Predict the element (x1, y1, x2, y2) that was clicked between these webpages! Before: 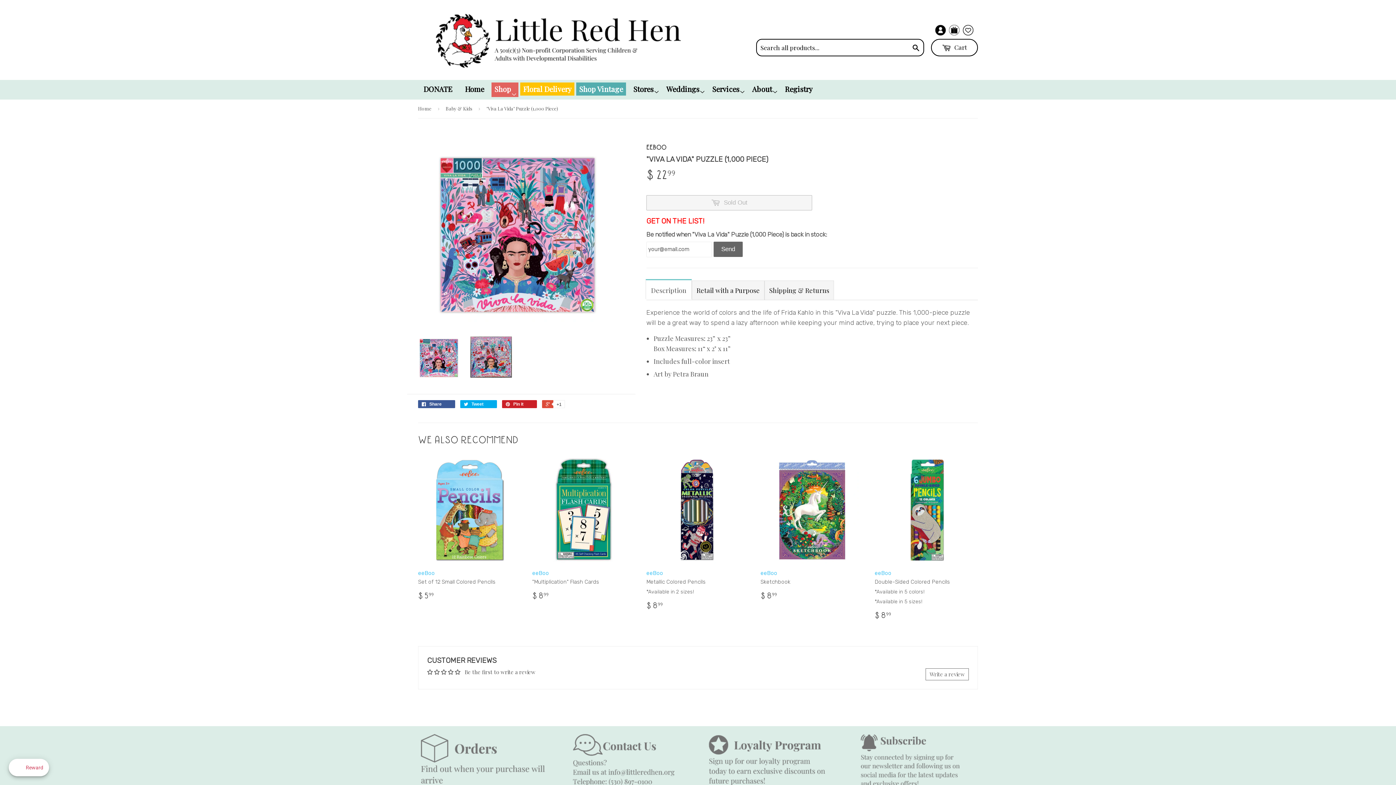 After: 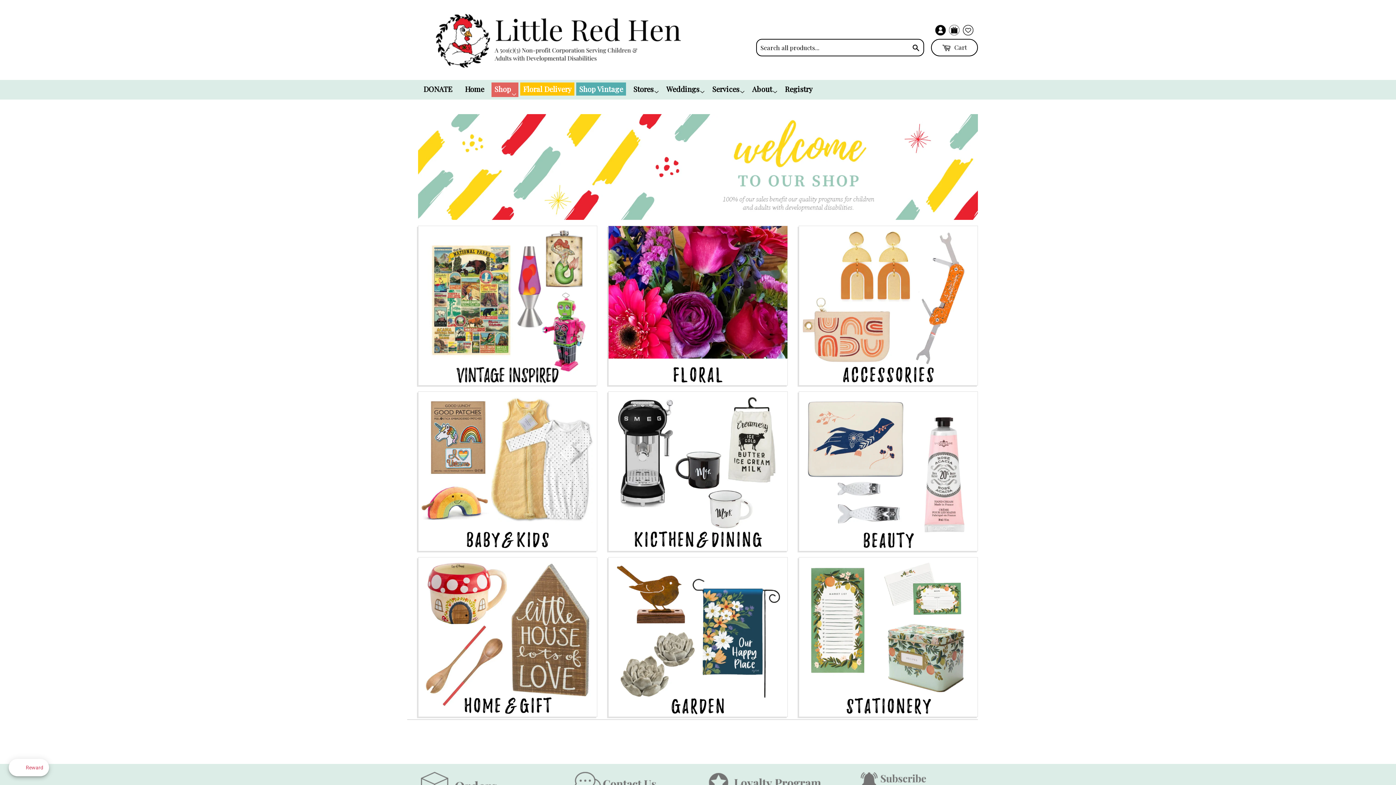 Action: label: Home bbox: (418, 99, 434, 117)